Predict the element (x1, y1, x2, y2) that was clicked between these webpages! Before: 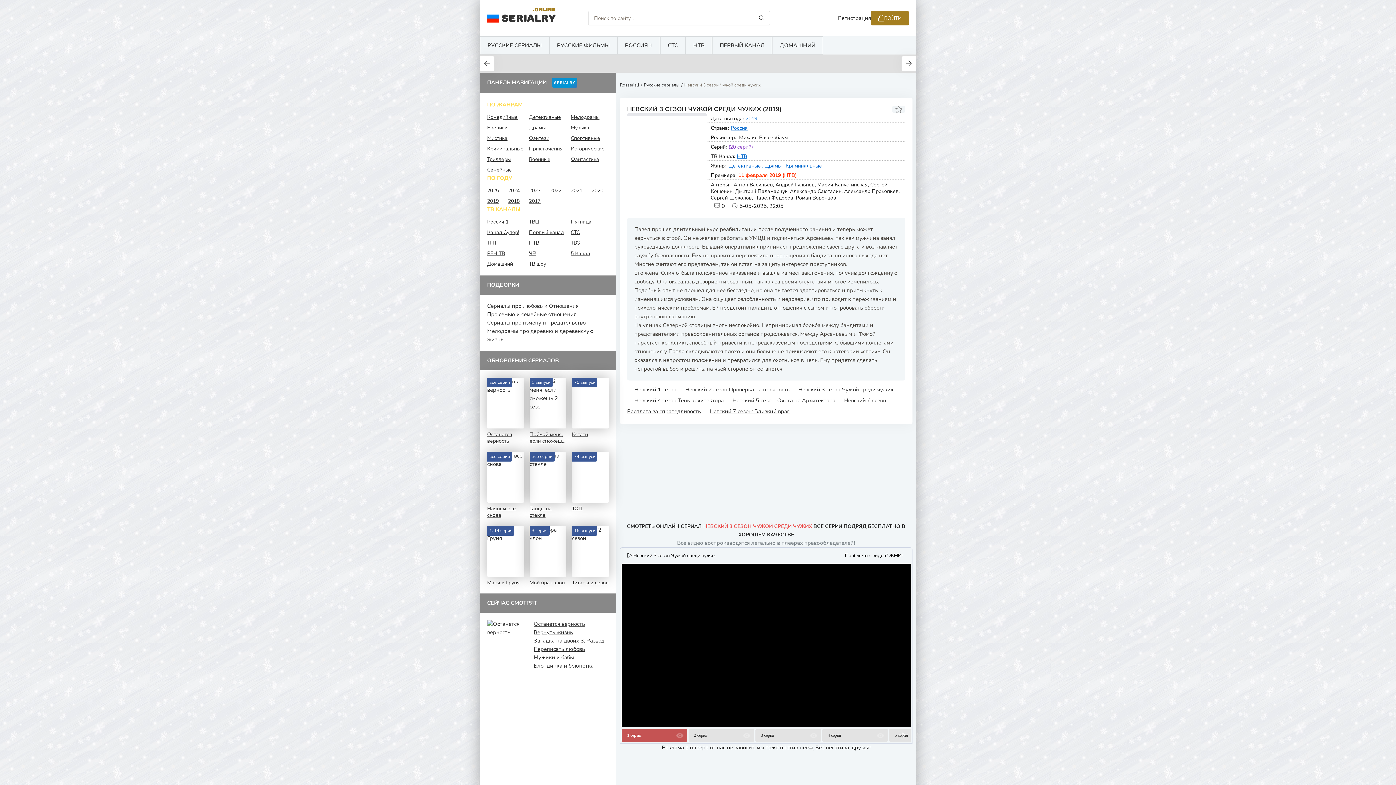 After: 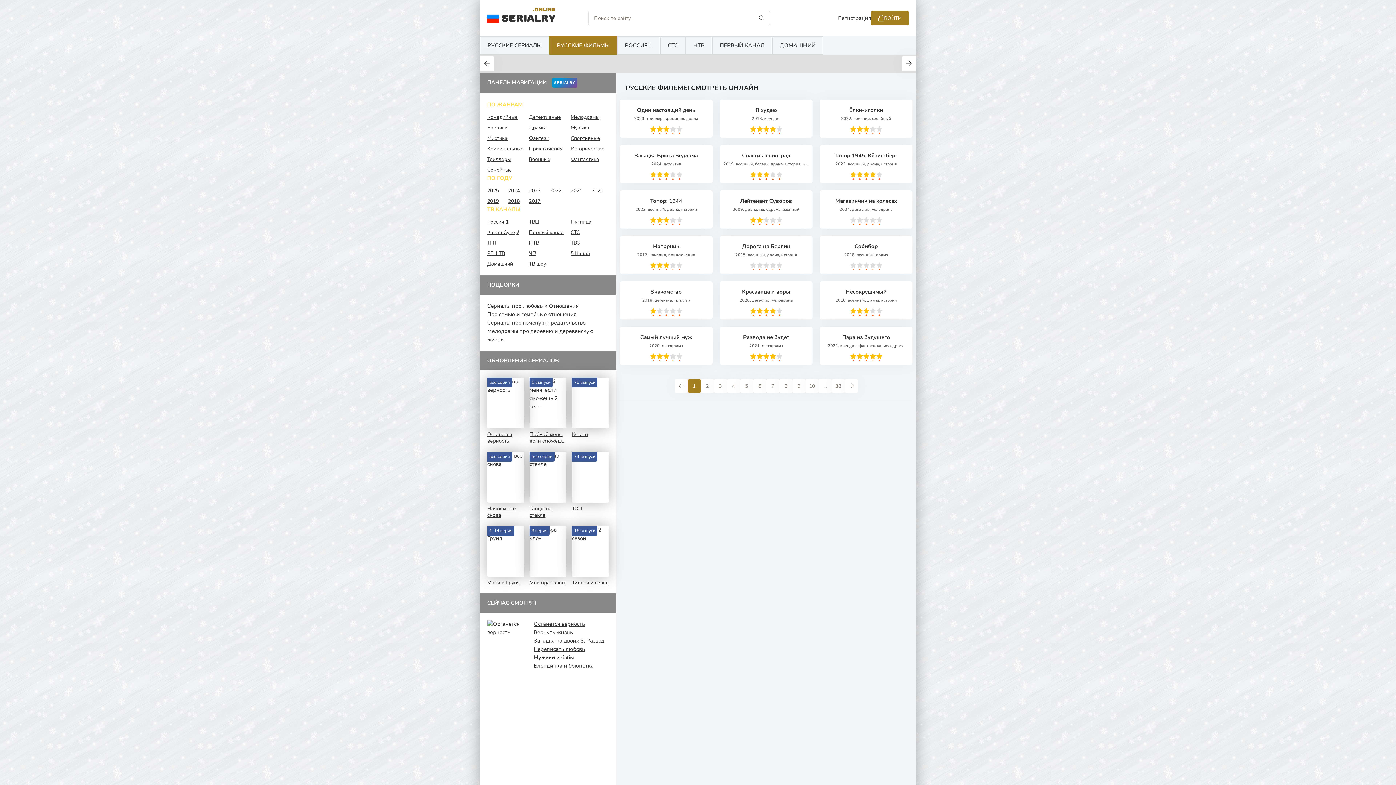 Action: label: РУССКИЕ ФИЛЬМЫ bbox: (549, 36, 617, 54)